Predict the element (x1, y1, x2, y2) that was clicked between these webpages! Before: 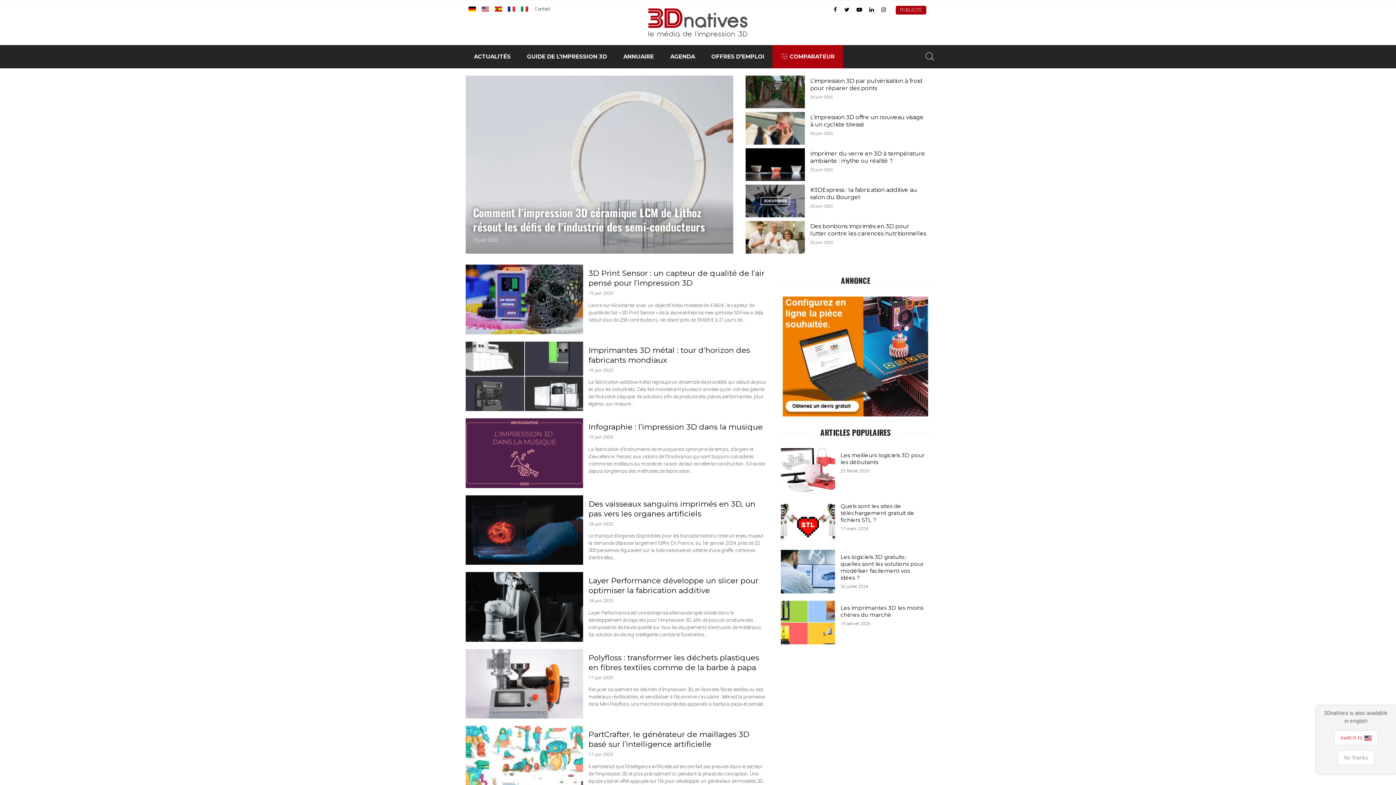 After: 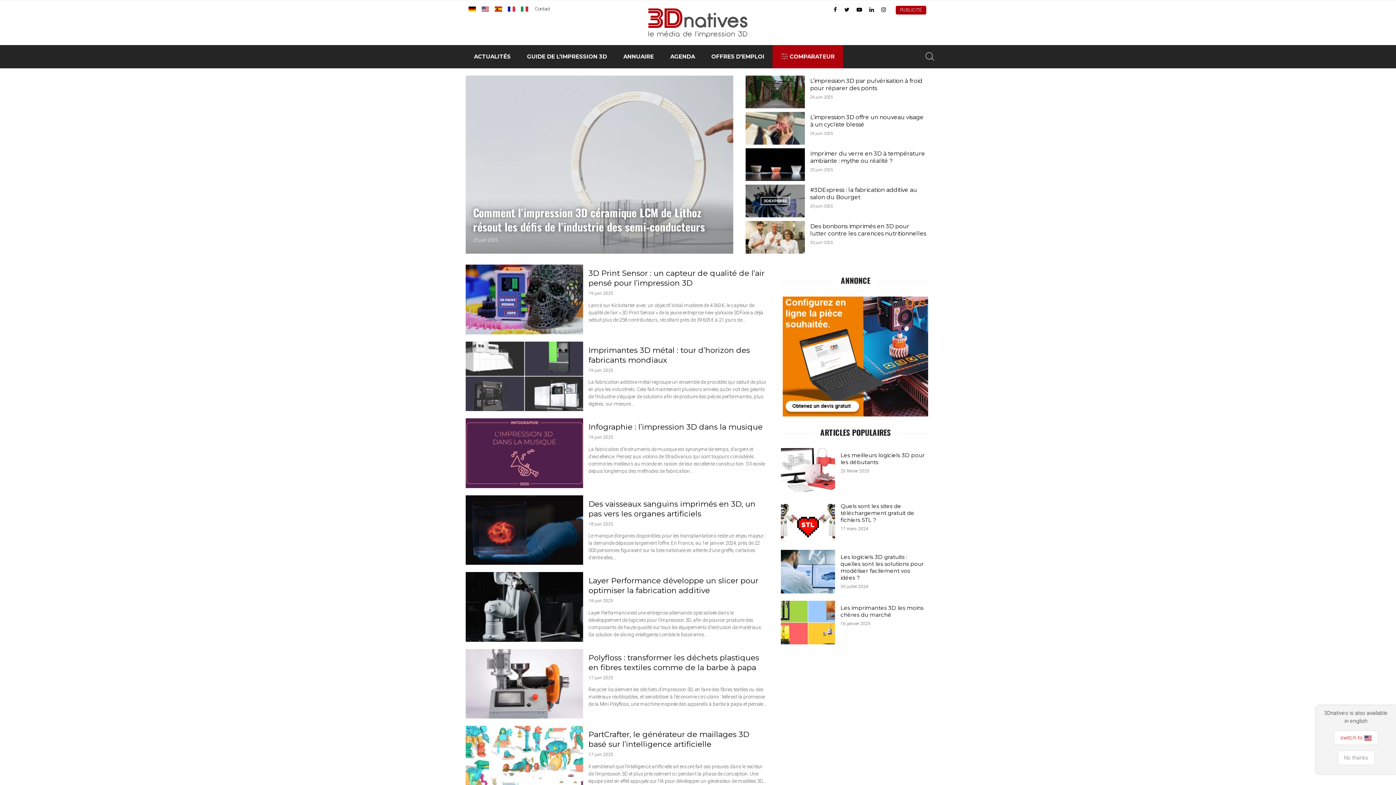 Action: bbox: (869, 6, 874, 12)